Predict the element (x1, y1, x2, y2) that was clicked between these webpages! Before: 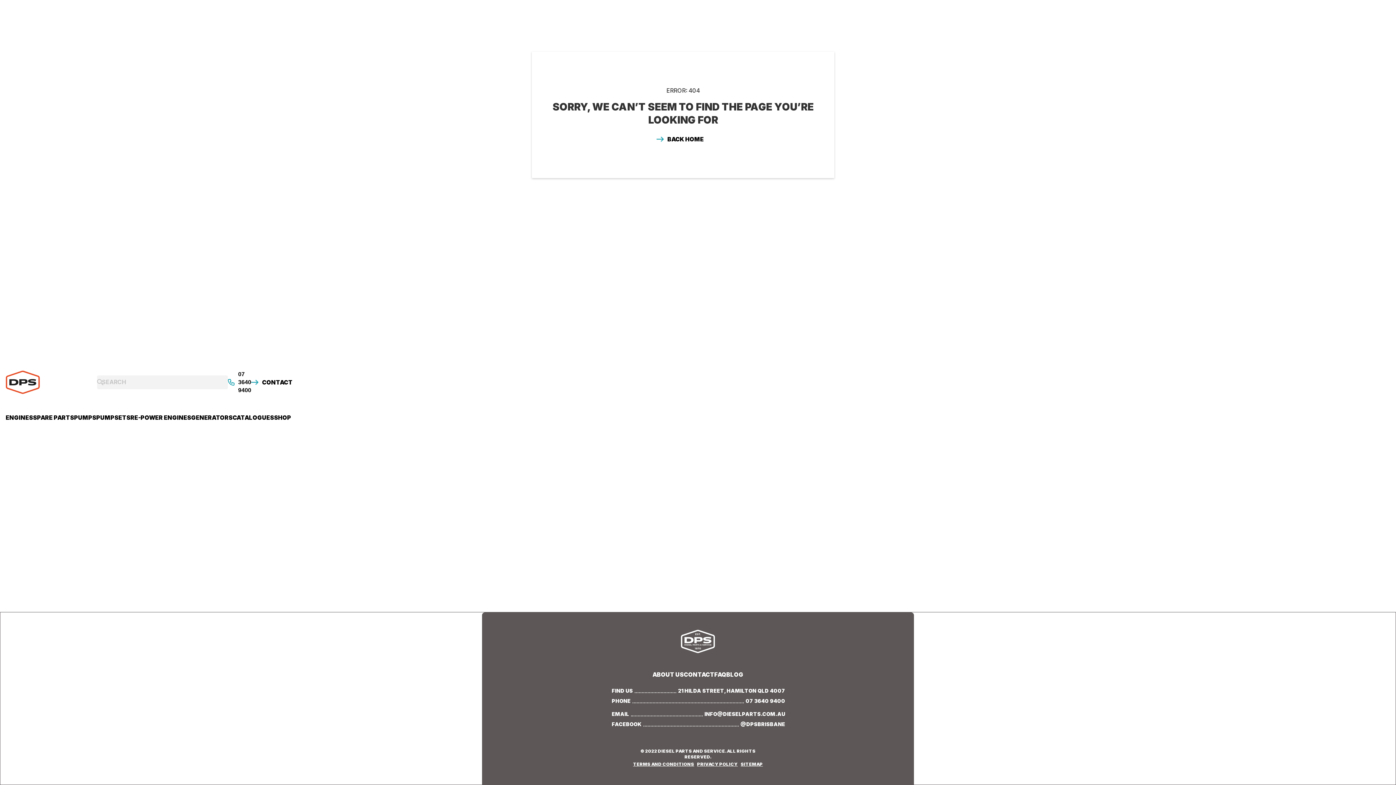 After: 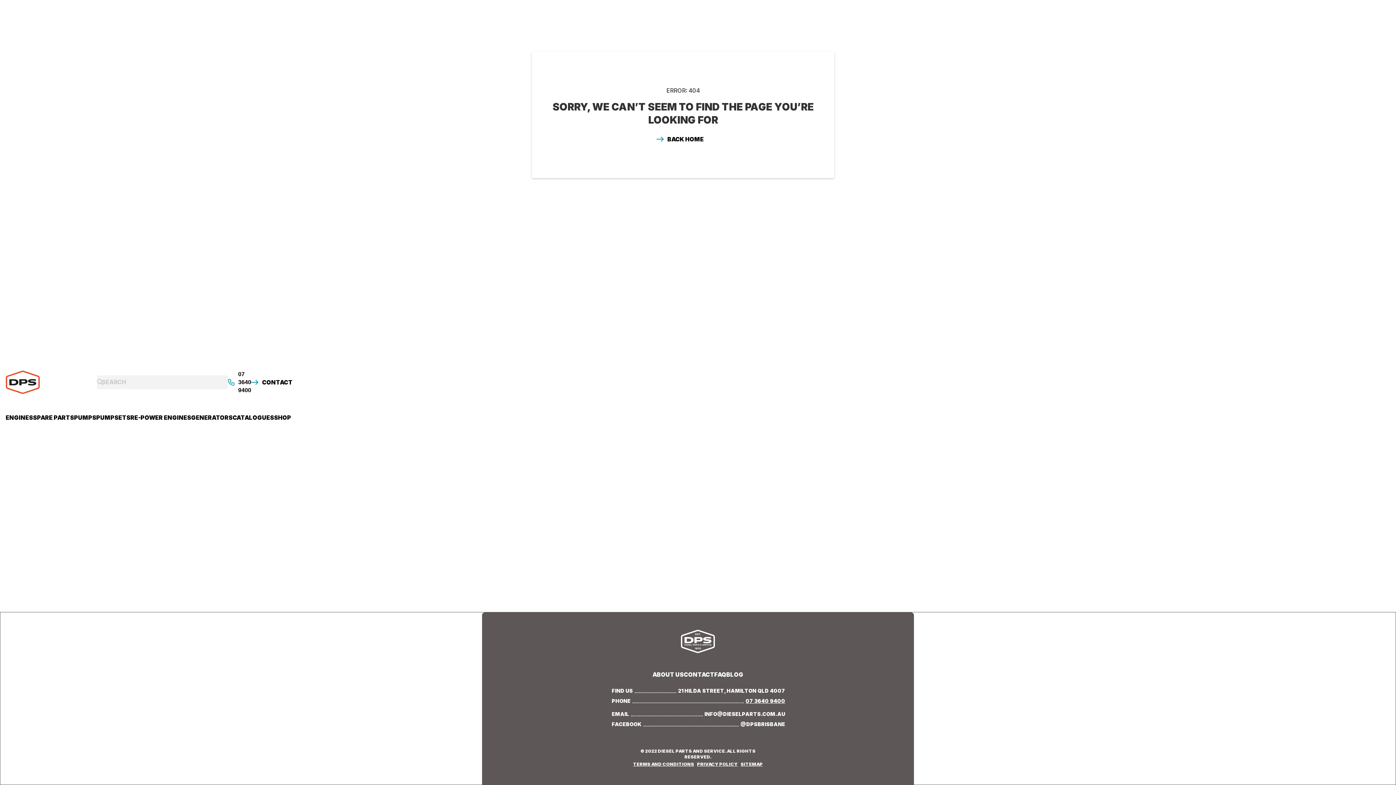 Action: bbox: (745, 697, 785, 705) label: 07 3640 9400